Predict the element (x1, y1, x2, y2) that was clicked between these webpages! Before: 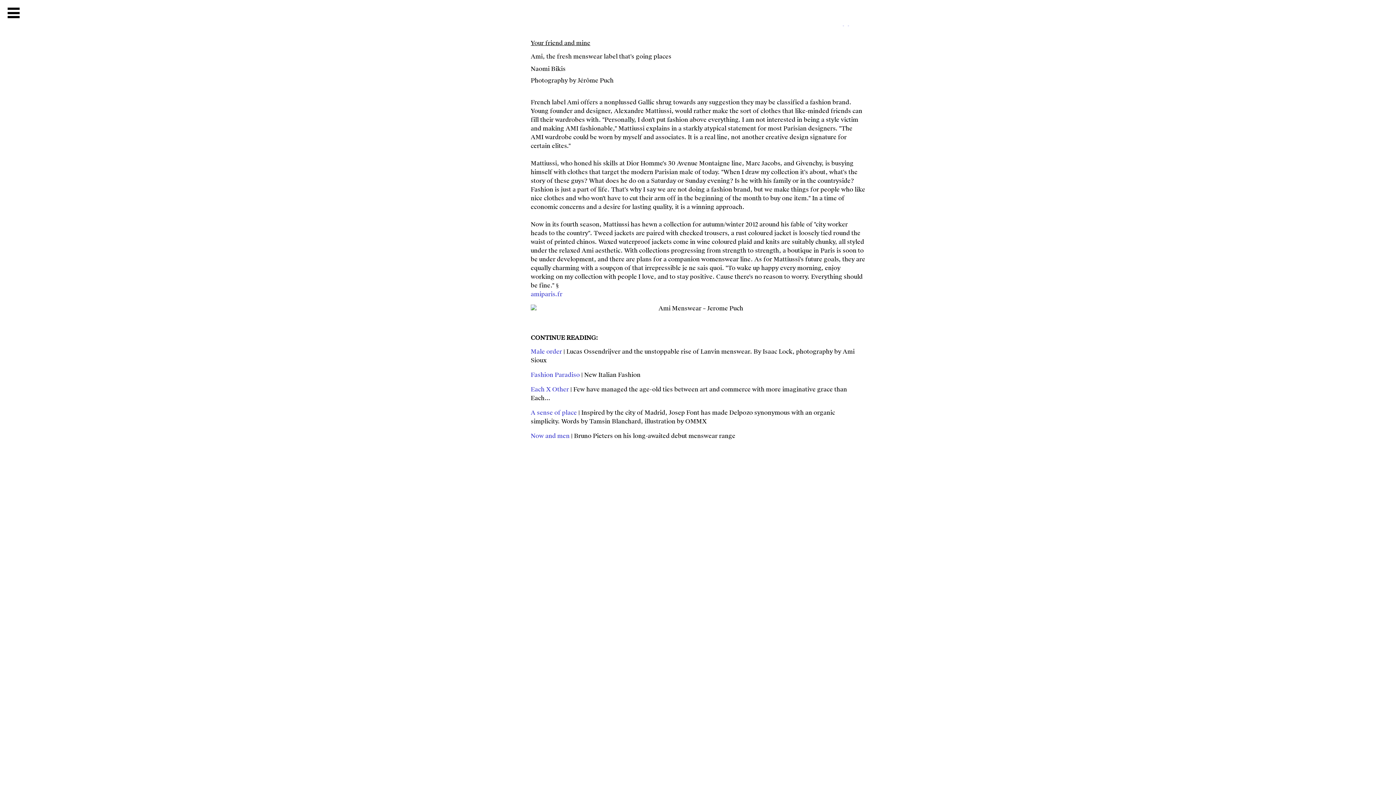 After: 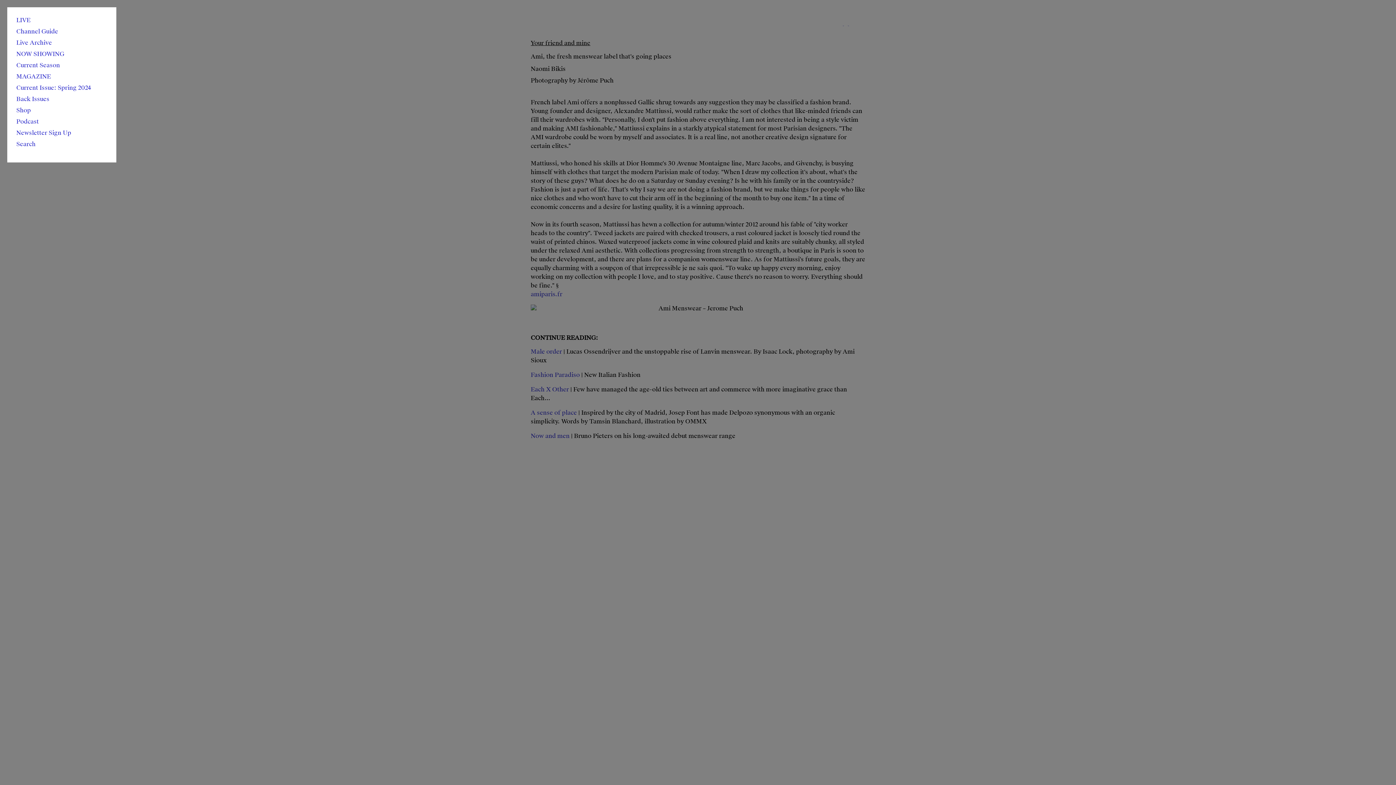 Action: bbox: (7, 7, 20, 18)